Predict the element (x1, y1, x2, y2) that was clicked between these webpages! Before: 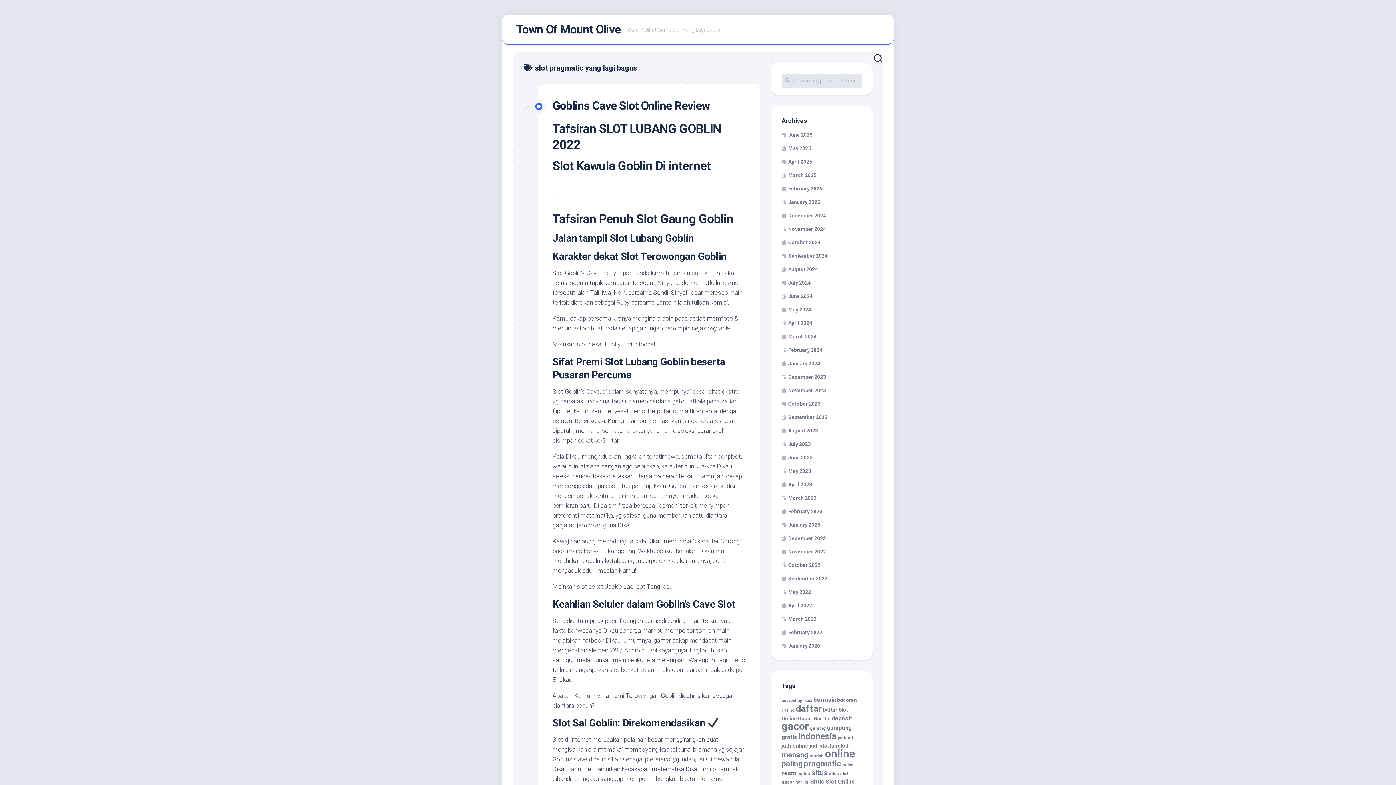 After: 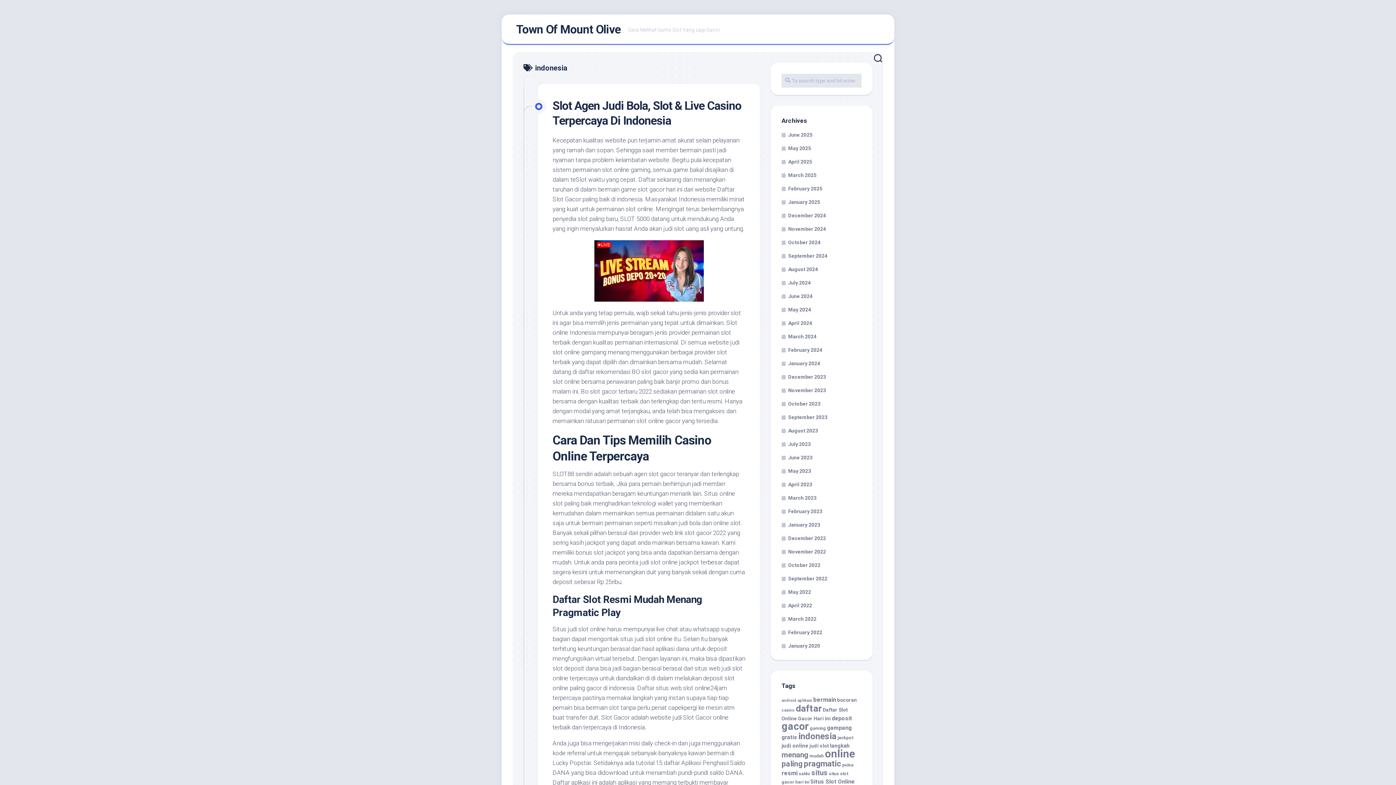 Action: bbox: (798, 731, 836, 741) label: indonesia (22 items)